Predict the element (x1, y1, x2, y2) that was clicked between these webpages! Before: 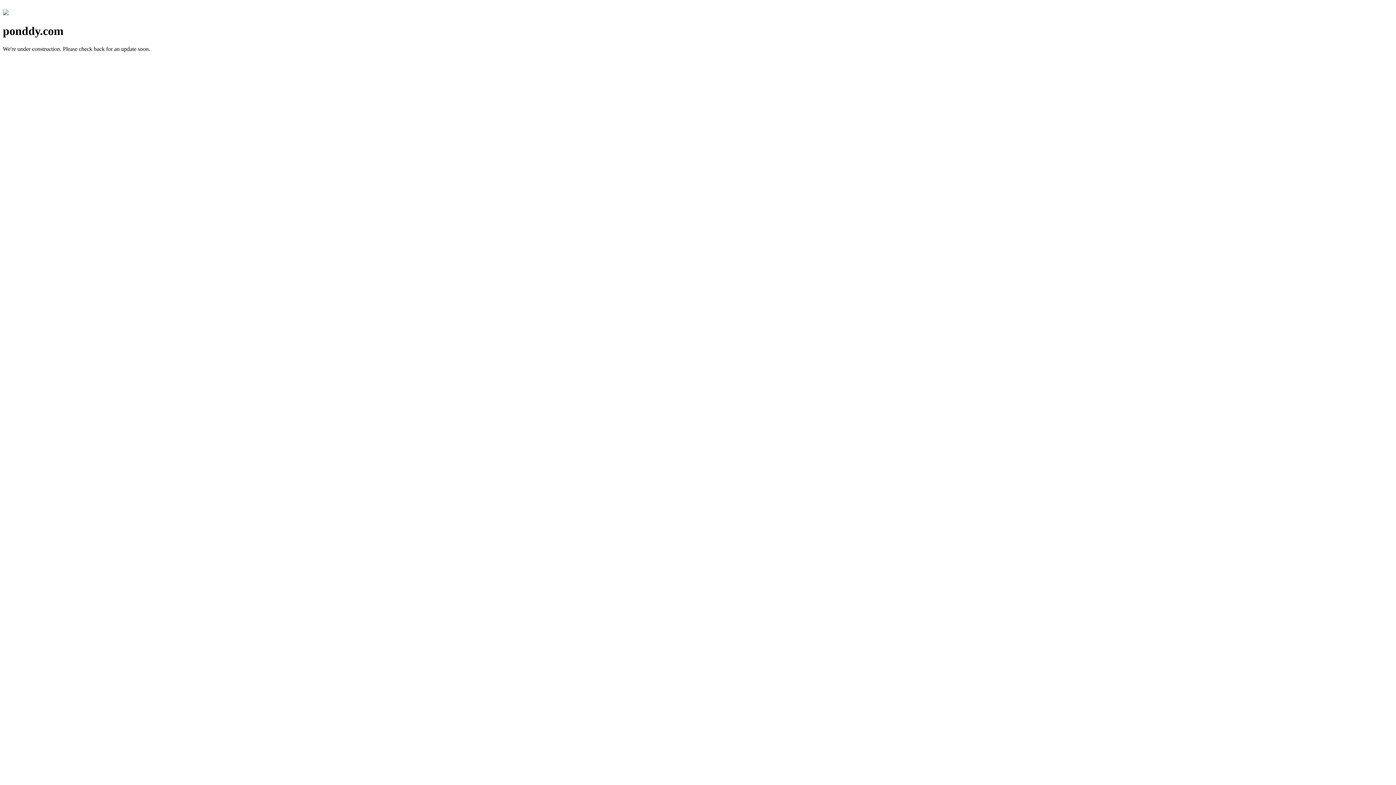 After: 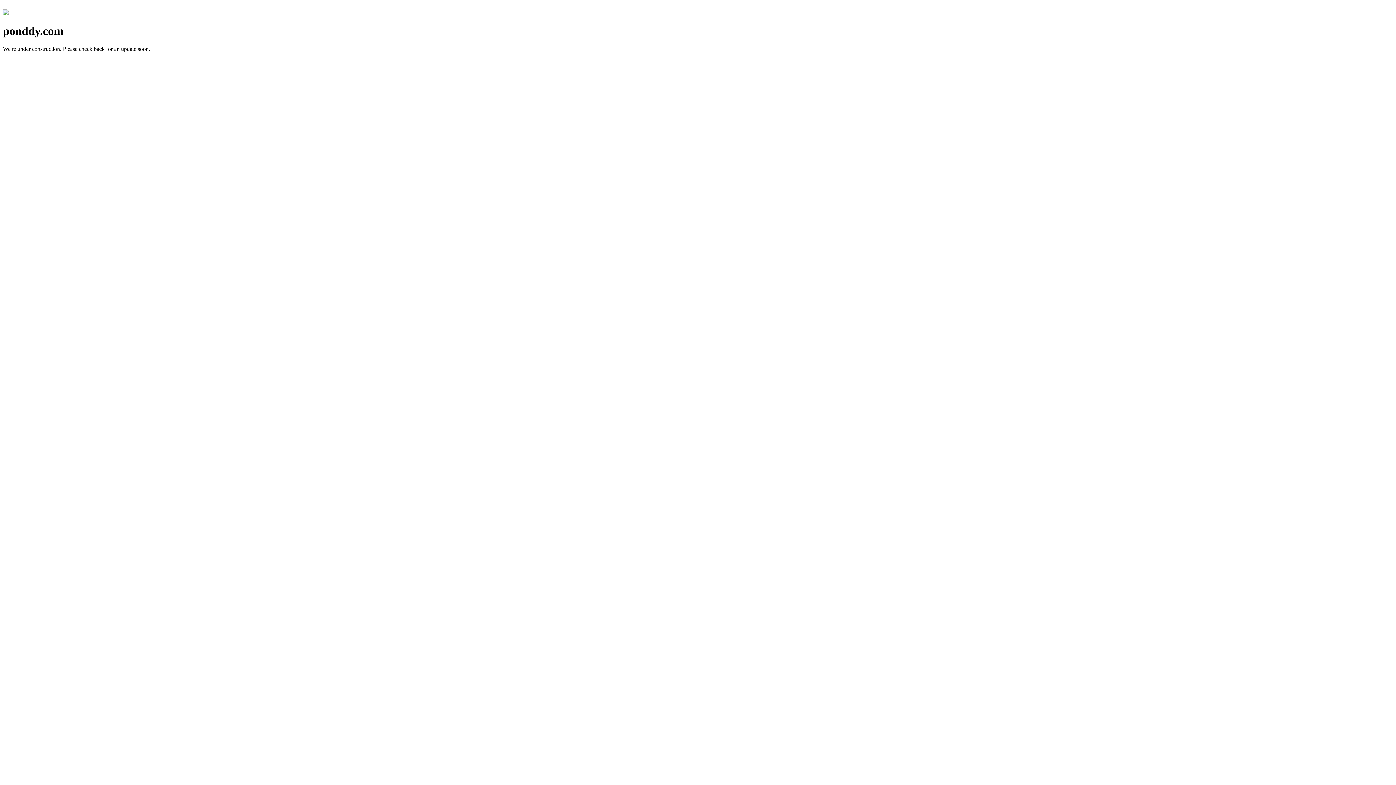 Action: bbox: (2, 10, 8, 16)